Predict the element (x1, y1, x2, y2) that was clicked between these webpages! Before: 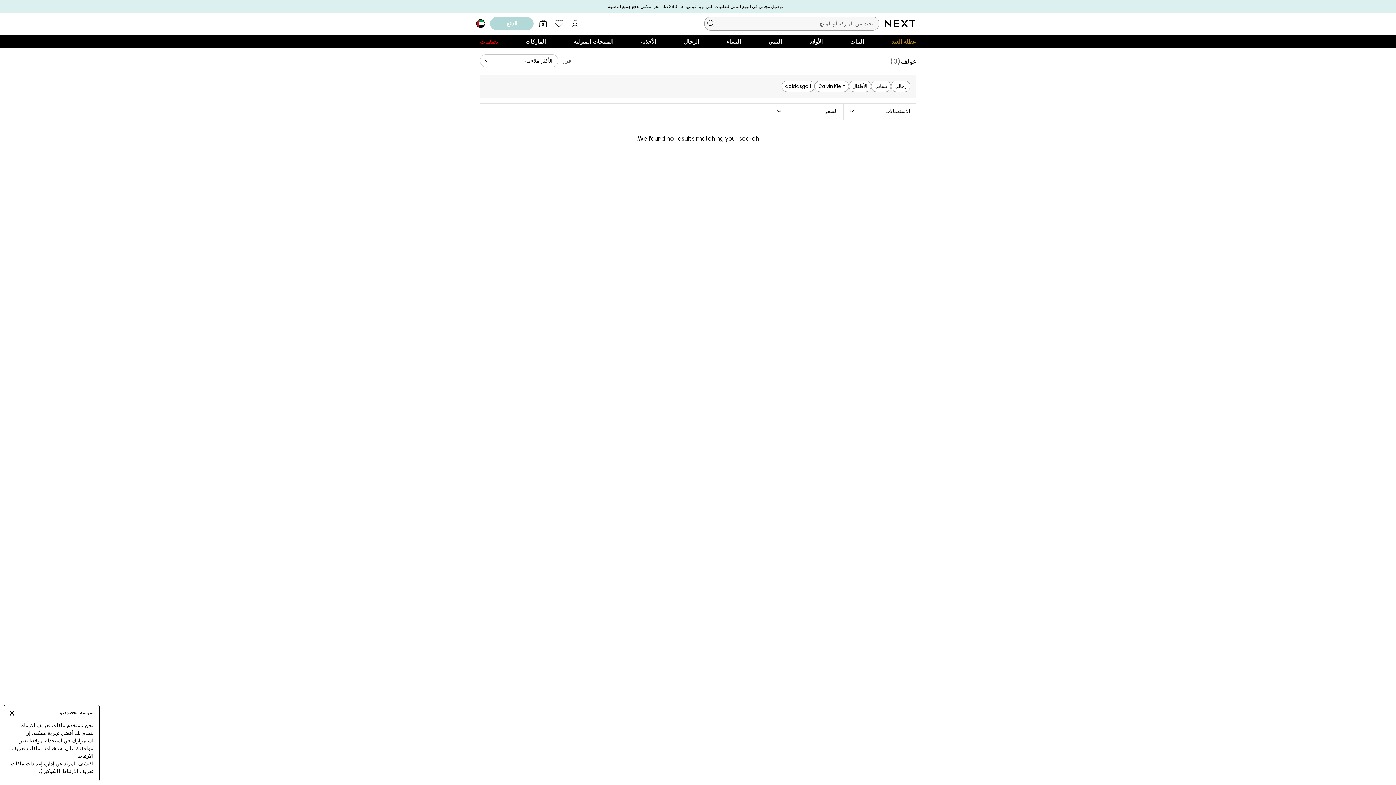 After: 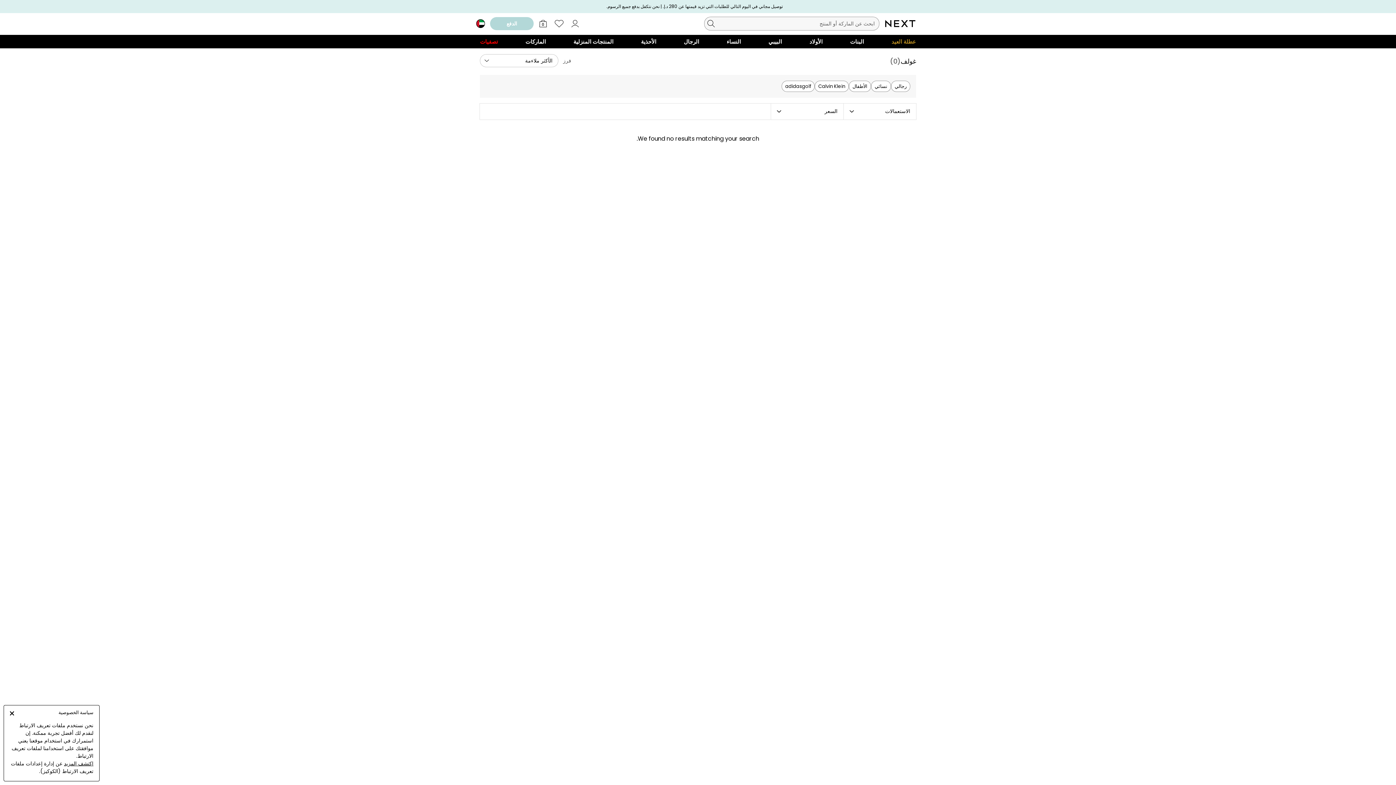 Action: bbox: (465, 34, 474, 39)